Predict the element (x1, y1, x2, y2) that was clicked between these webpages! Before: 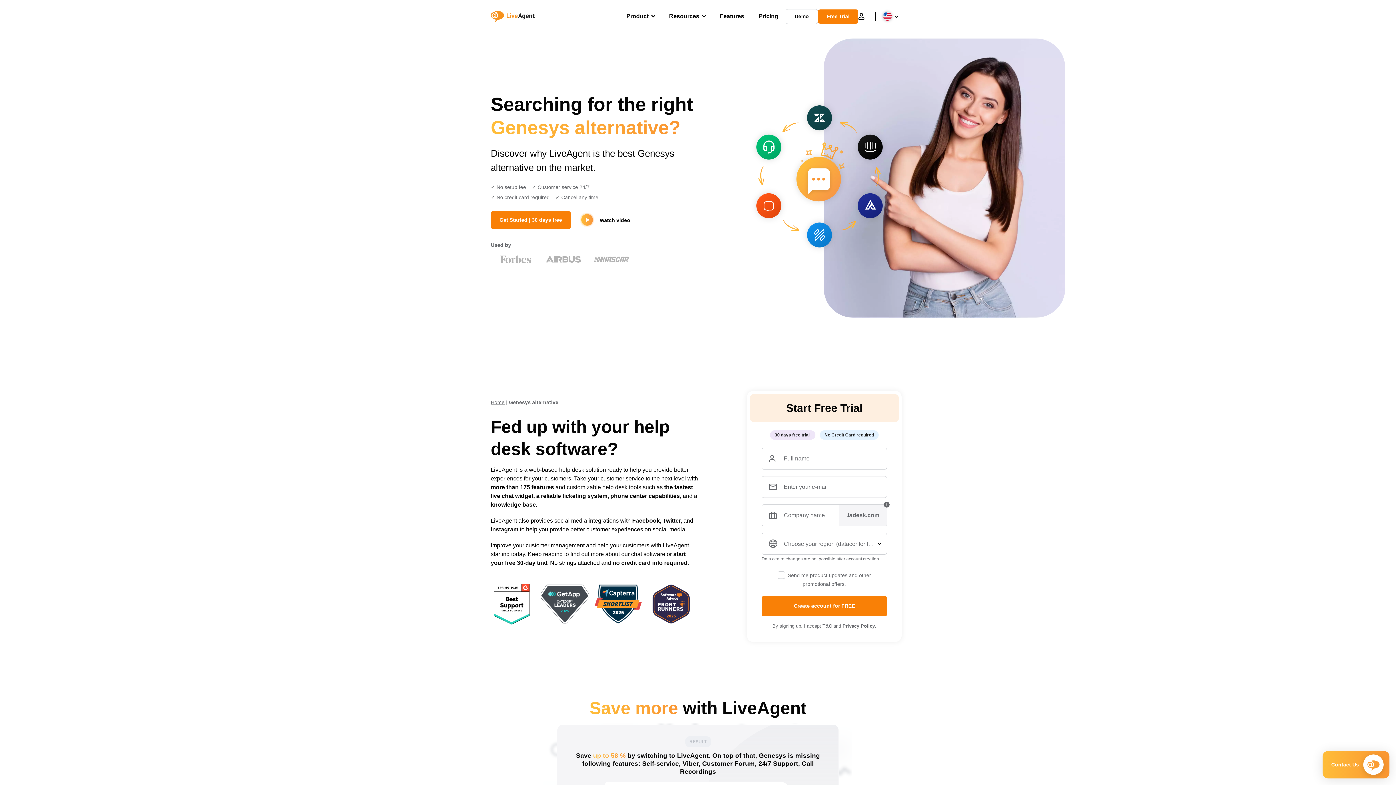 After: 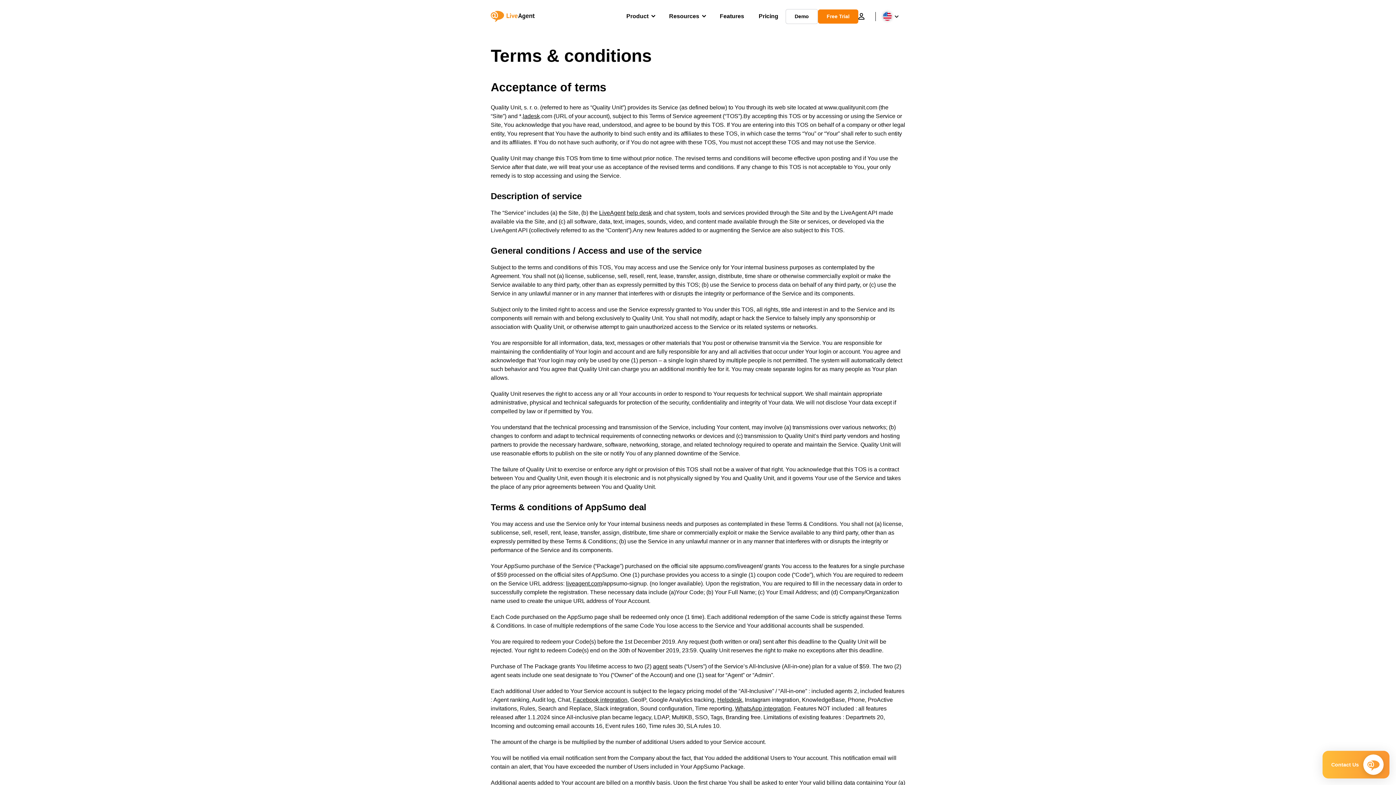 Action: bbox: (822, 623, 832, 629) label: T&C